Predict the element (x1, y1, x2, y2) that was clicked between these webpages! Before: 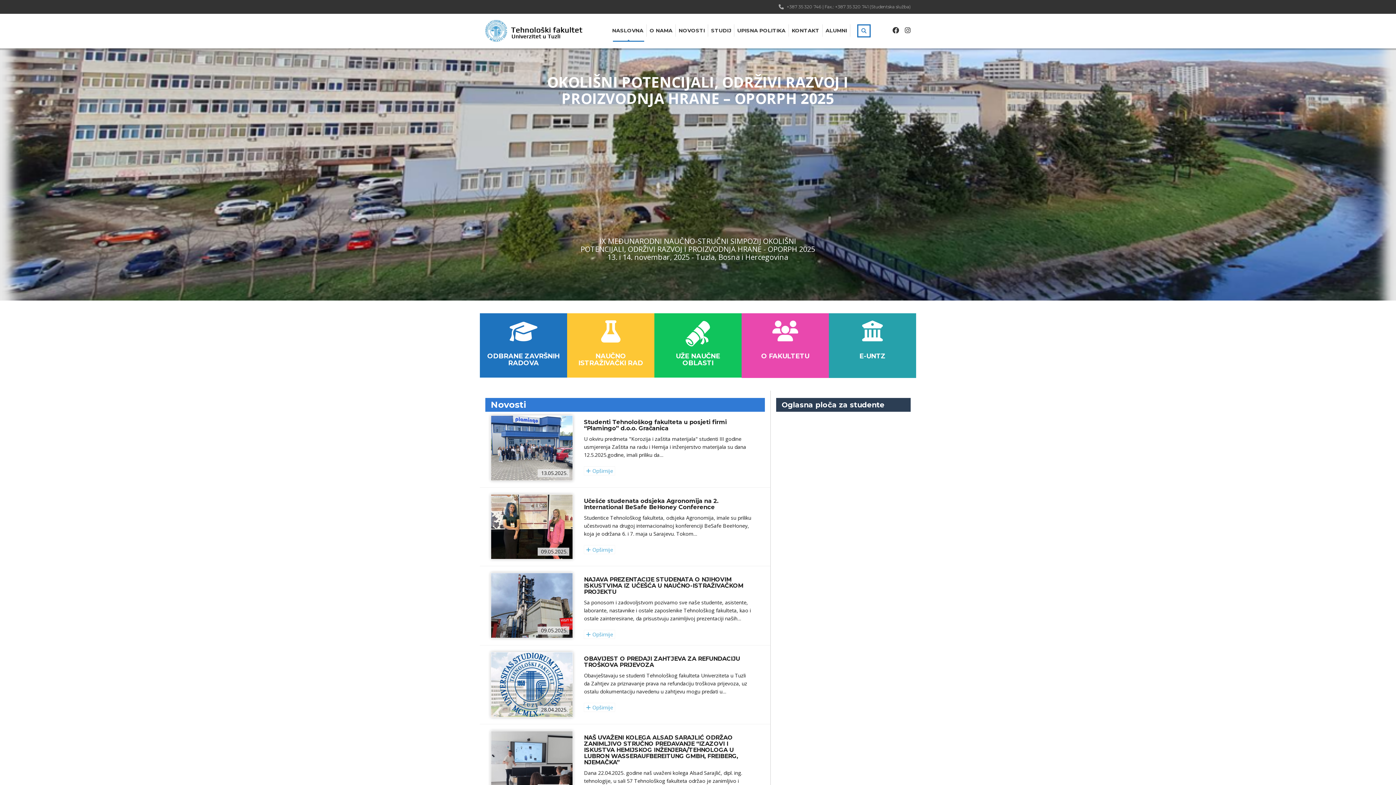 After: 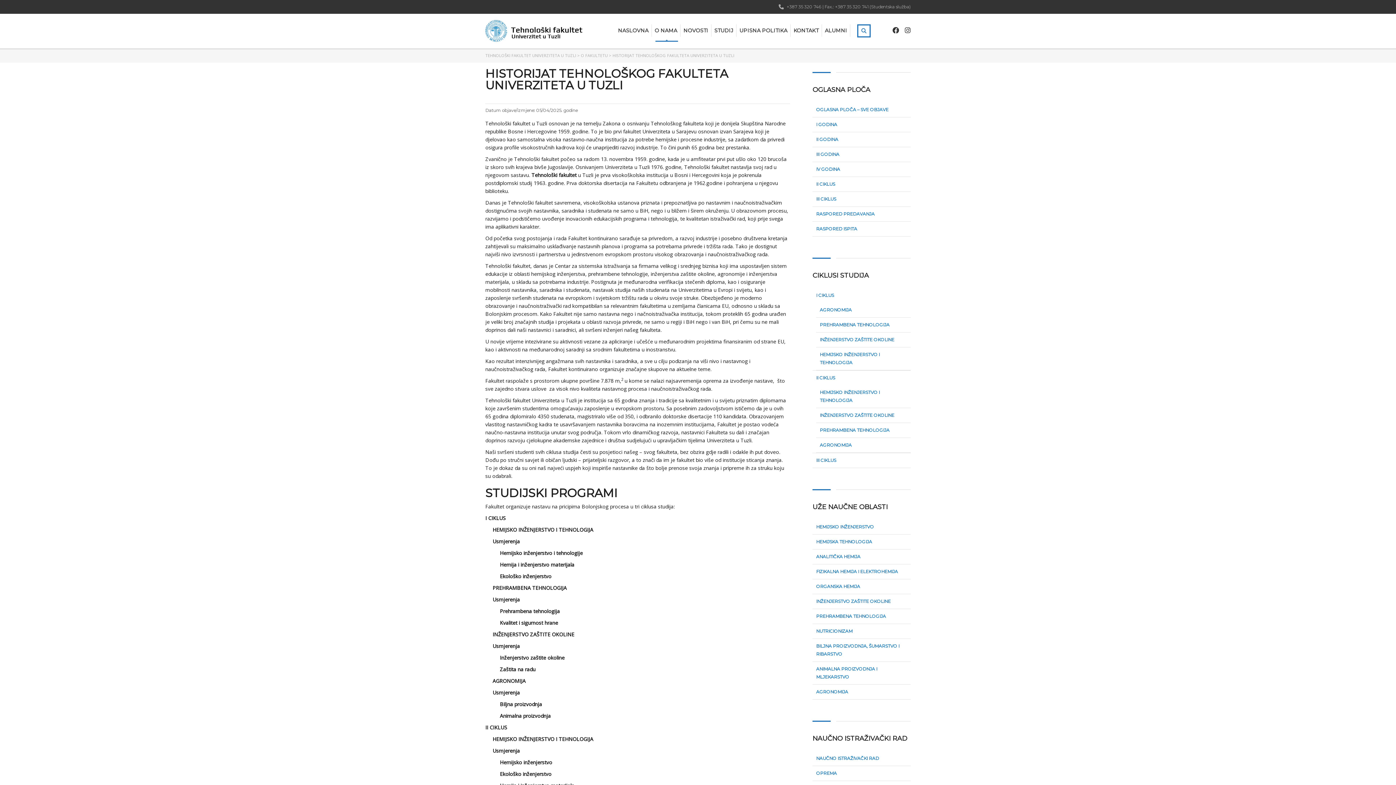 Action: bbox: (741, 313, 829, 378) label: O FAKULTETU